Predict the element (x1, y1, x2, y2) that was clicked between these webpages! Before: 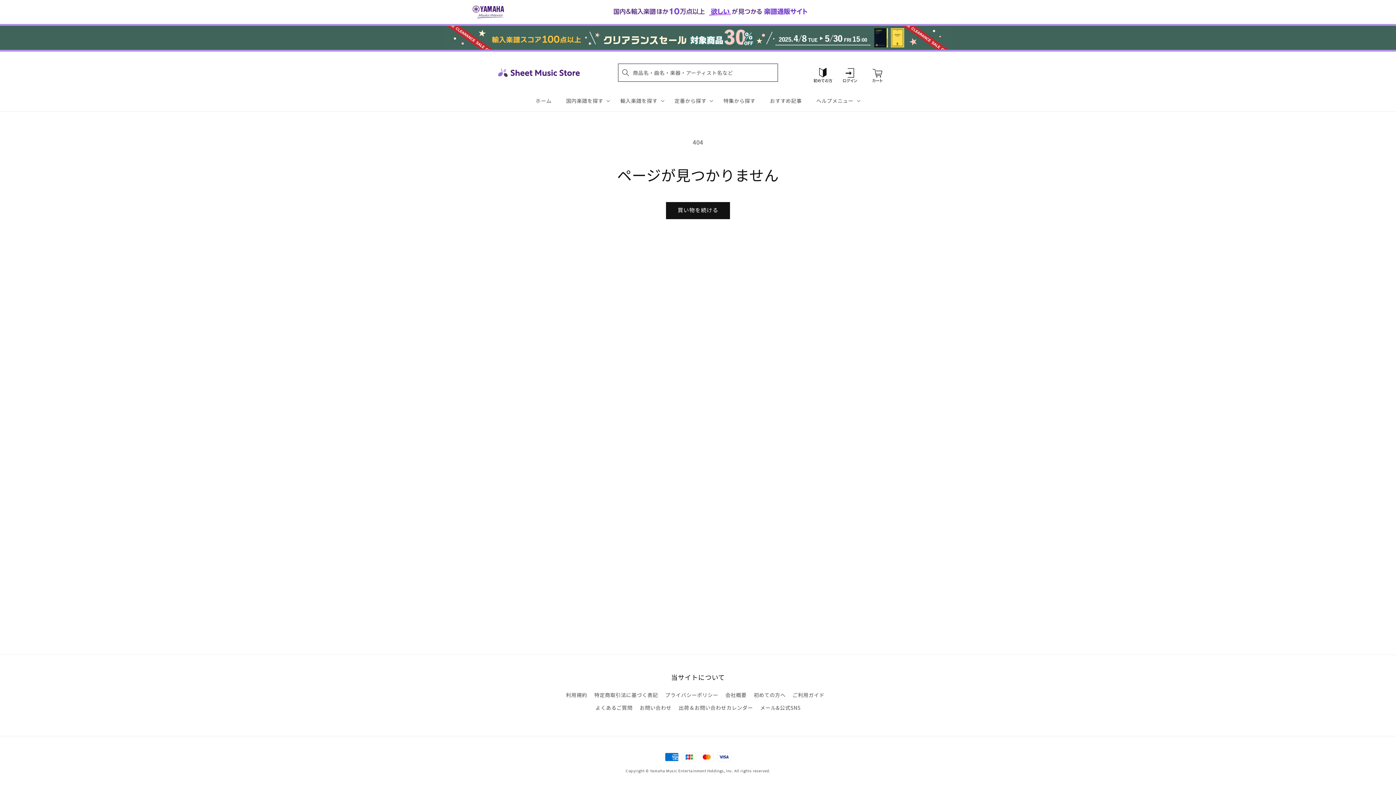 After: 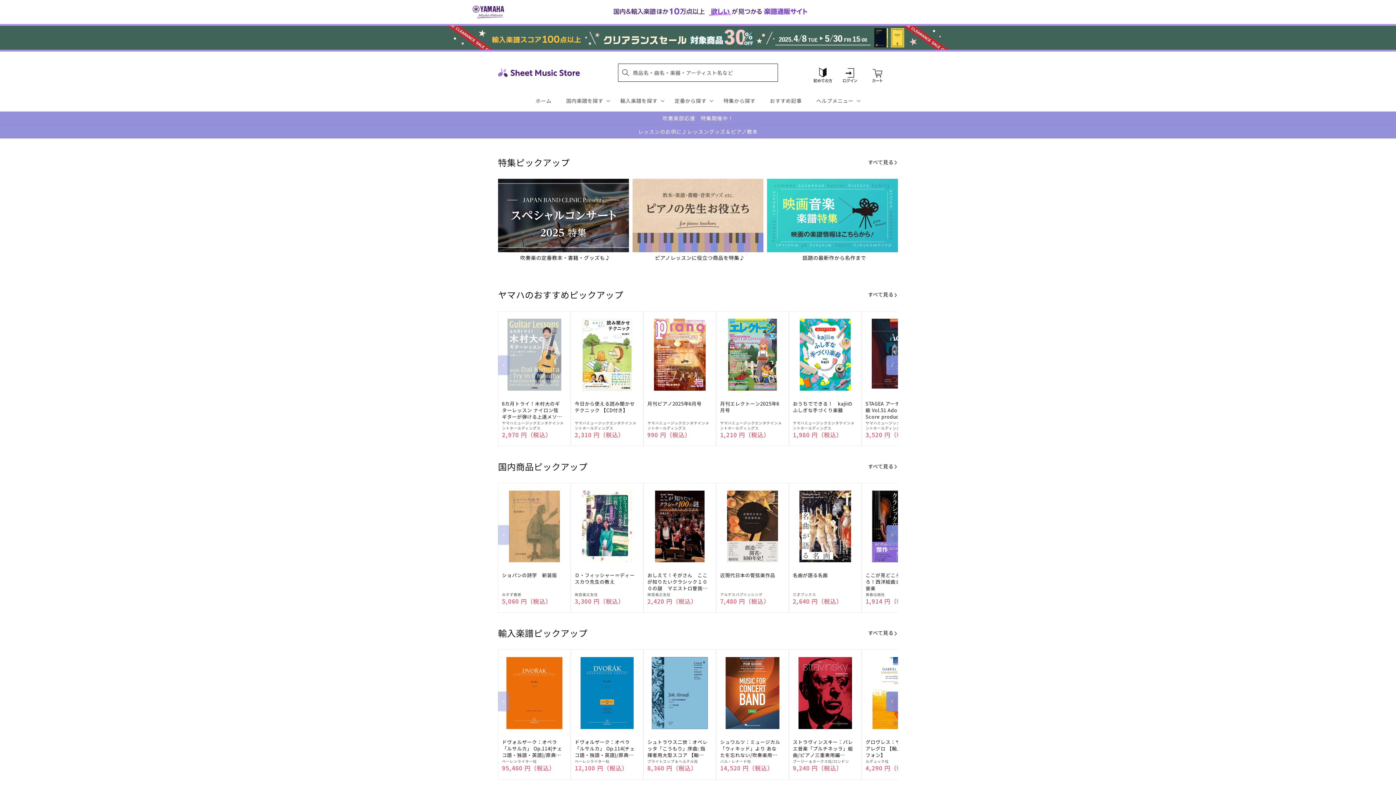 Action: bbox: (495, 58, 582, 86)